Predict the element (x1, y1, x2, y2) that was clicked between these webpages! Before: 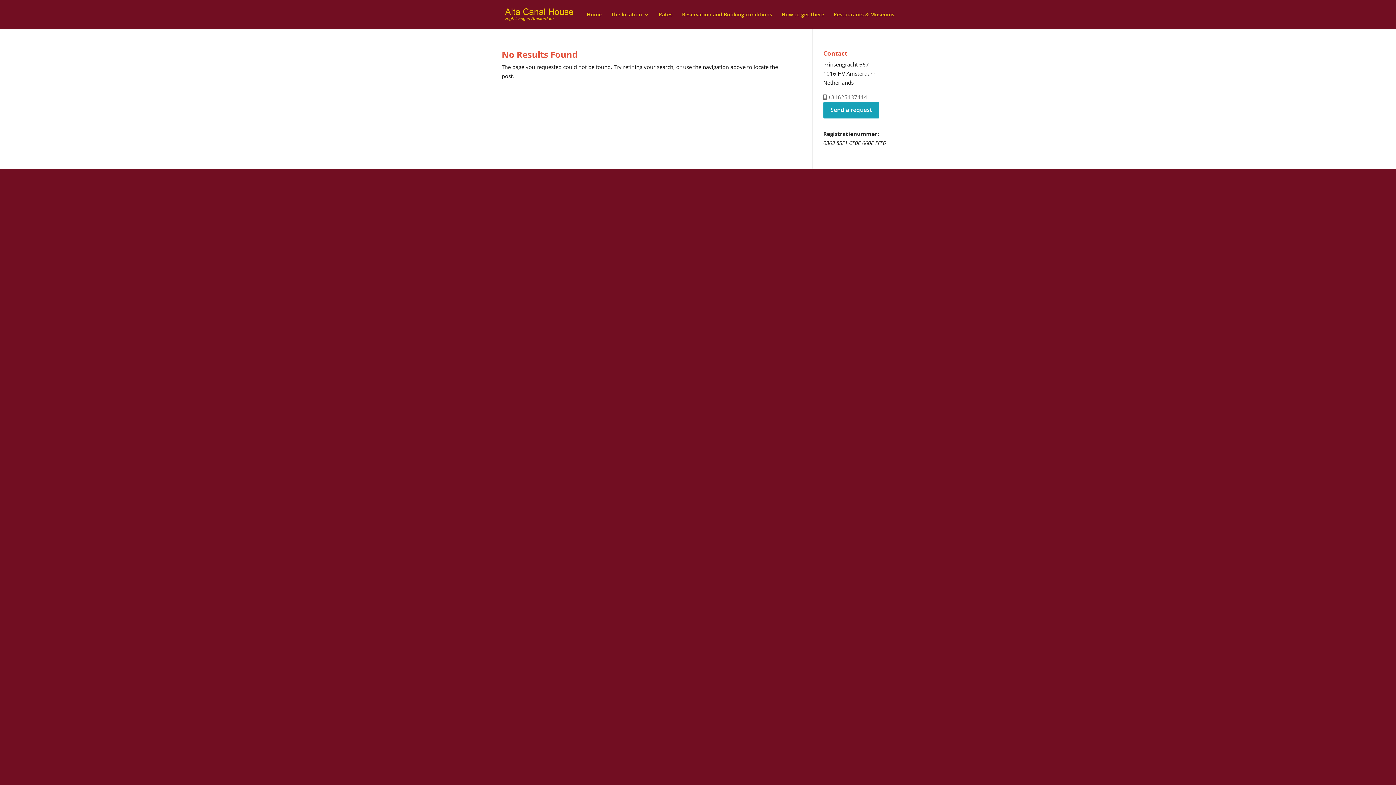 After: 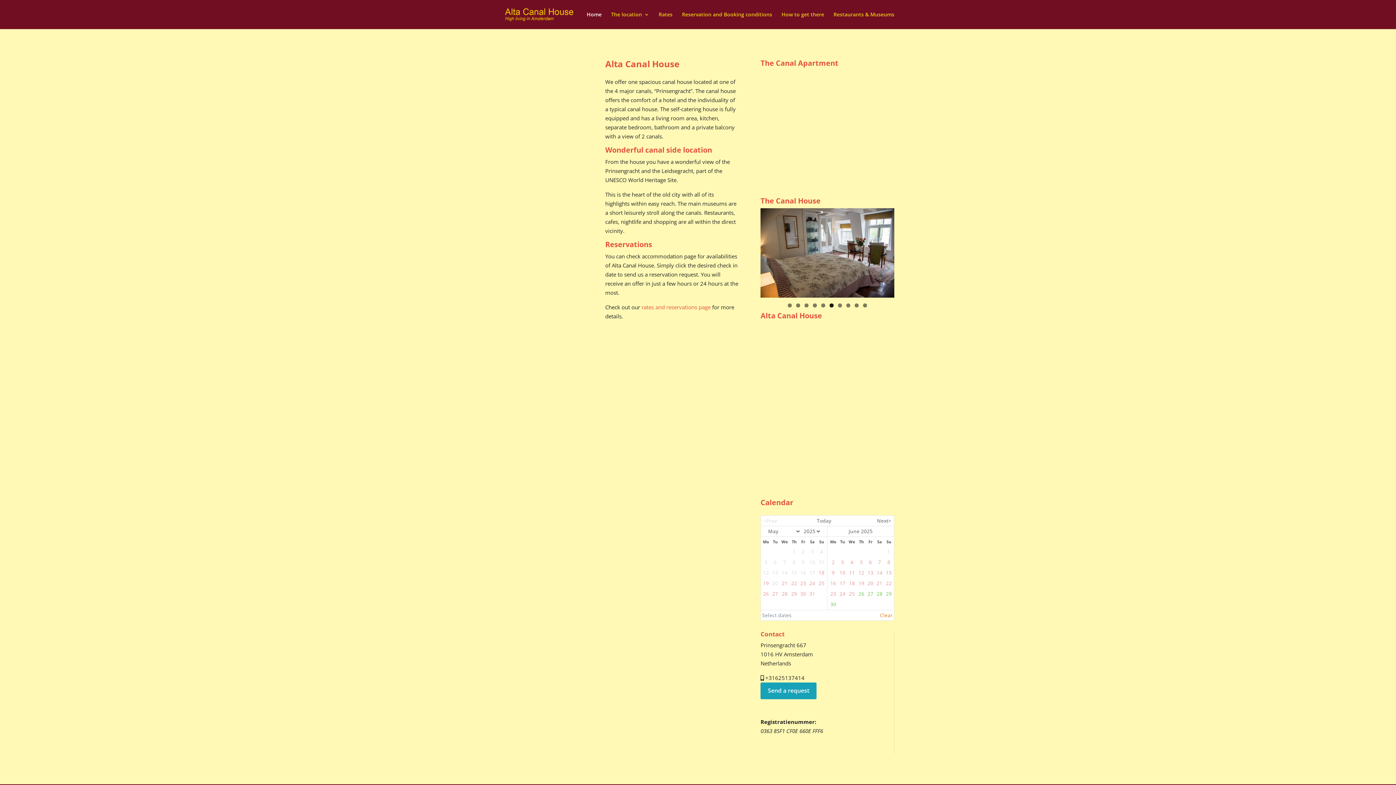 Action: label: Home bbox: (586, 12, 601, 29)